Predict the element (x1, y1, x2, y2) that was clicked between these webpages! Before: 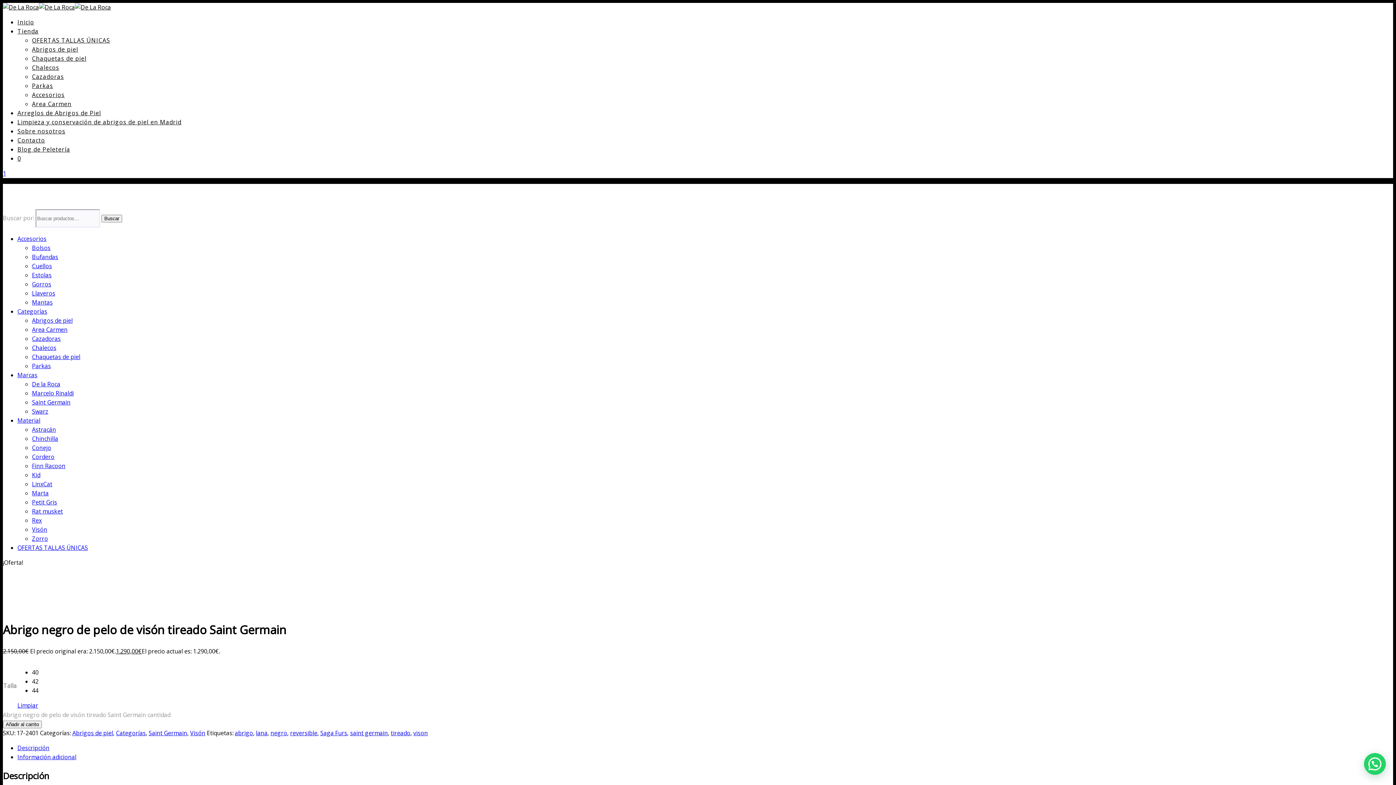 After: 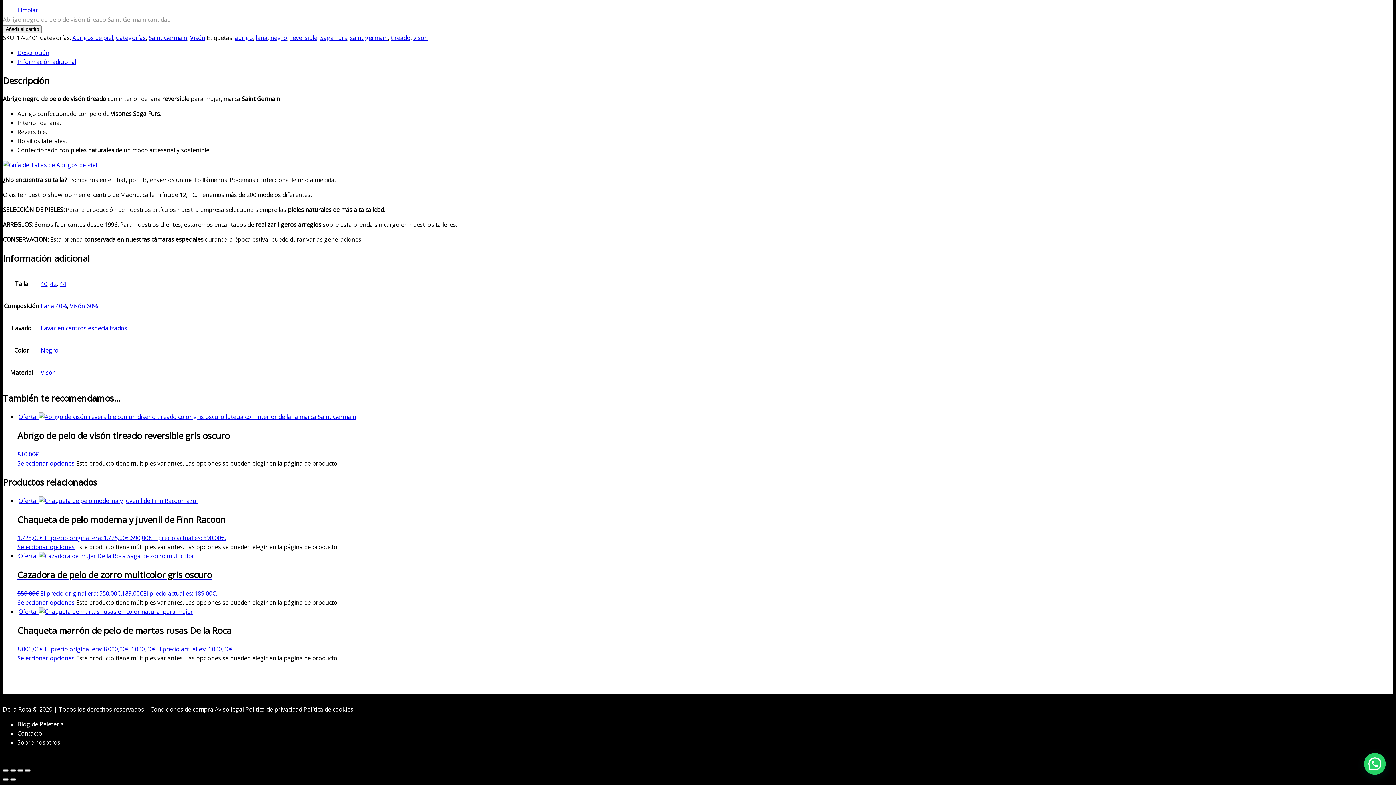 Action: bbox: (17, 744, 49, 752) label: Descripción